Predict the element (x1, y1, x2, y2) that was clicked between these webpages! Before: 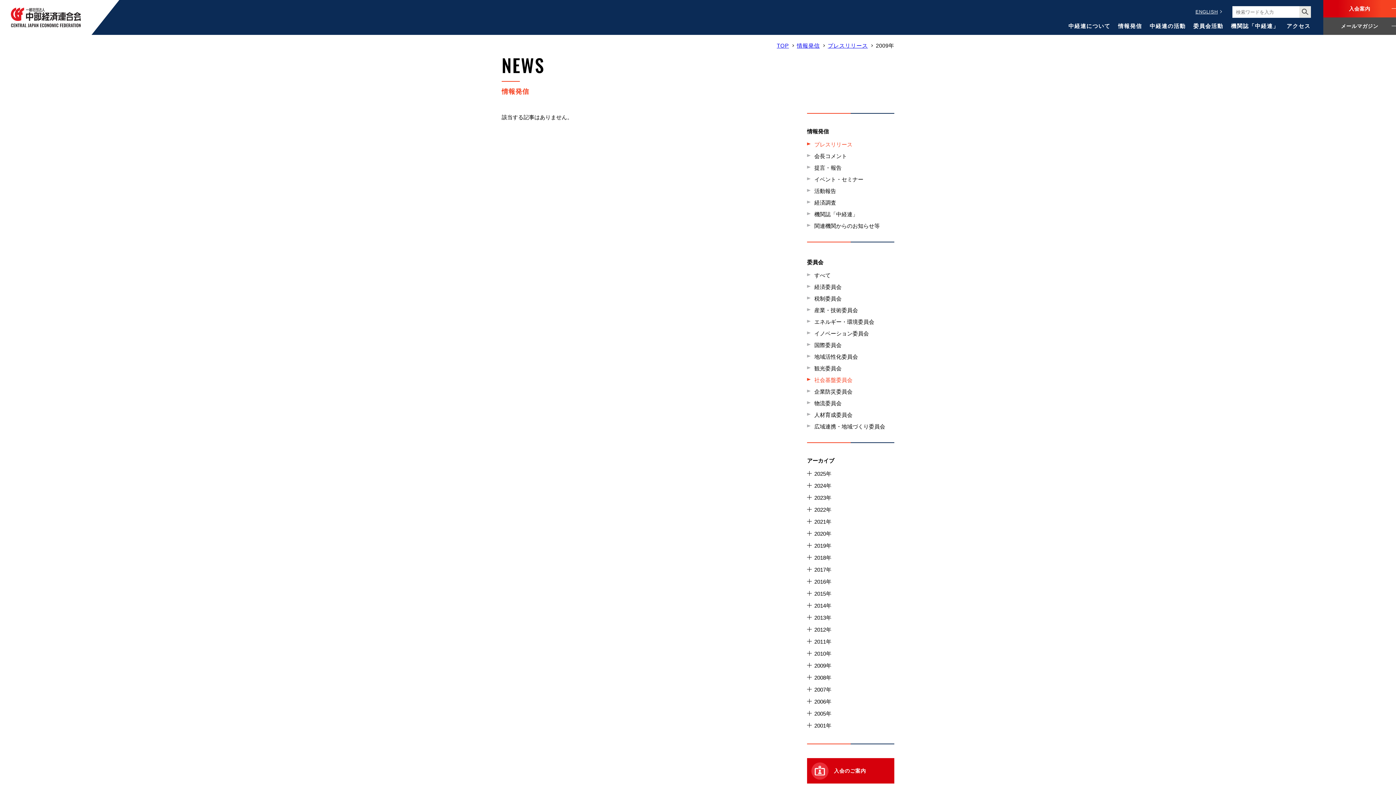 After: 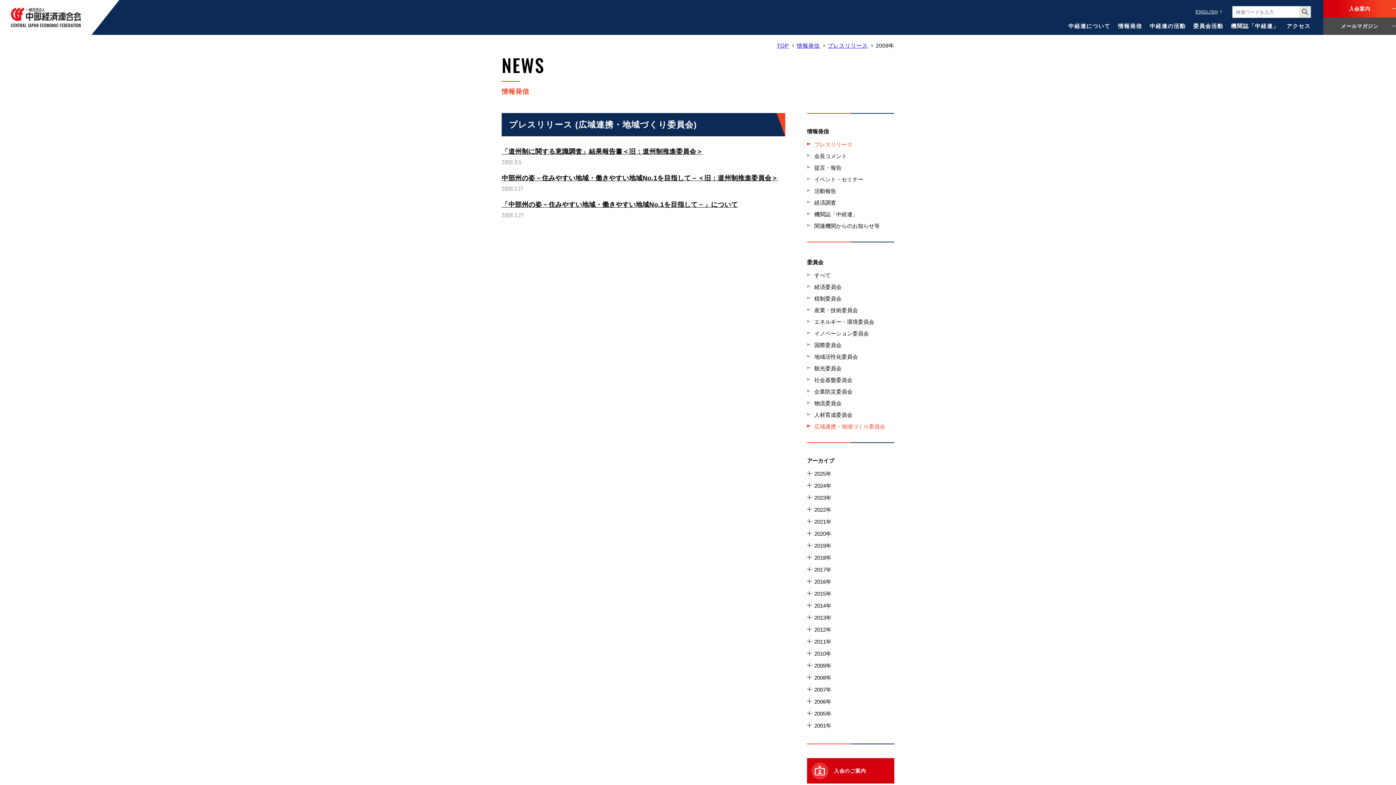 Action: bbox: (807, 423, 894, 430) label: 広域連携・地域づくり委員会